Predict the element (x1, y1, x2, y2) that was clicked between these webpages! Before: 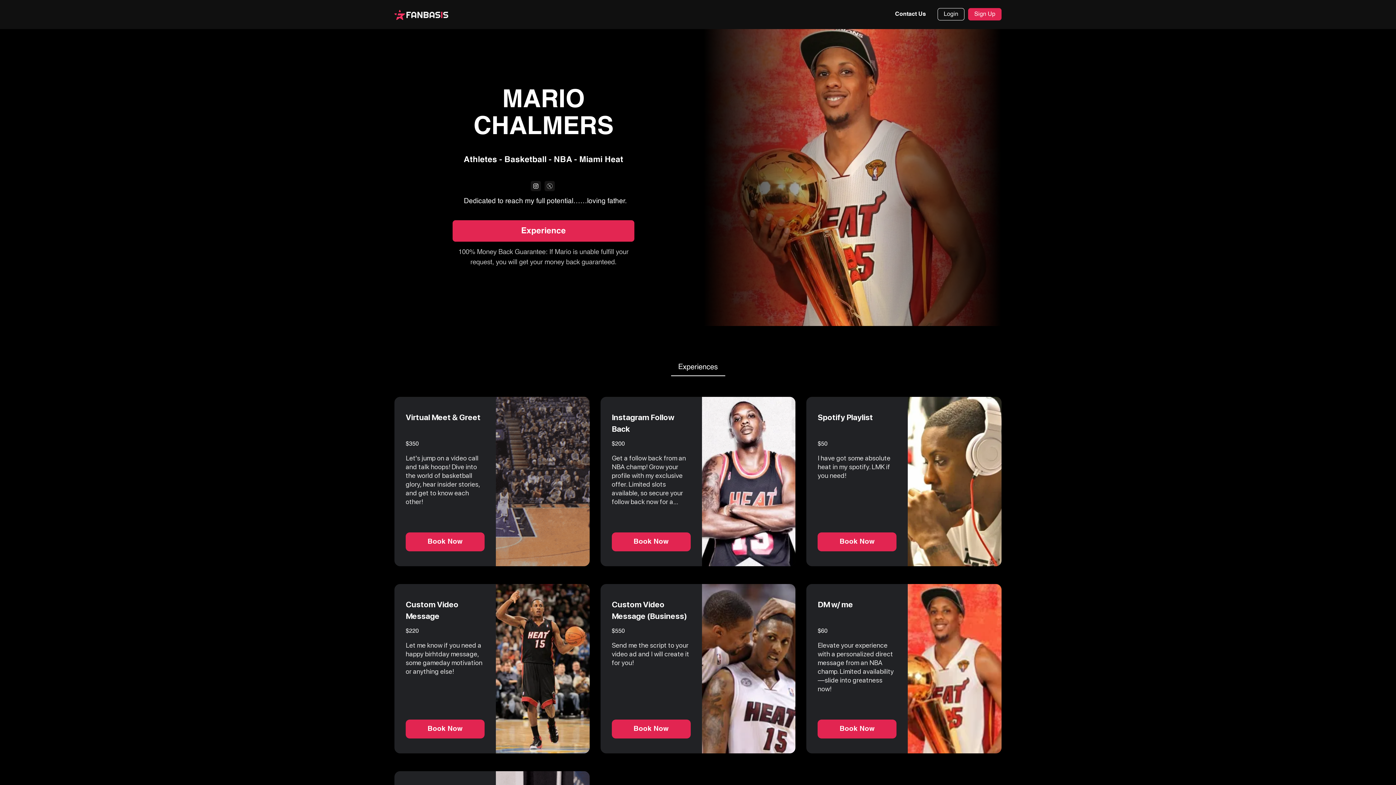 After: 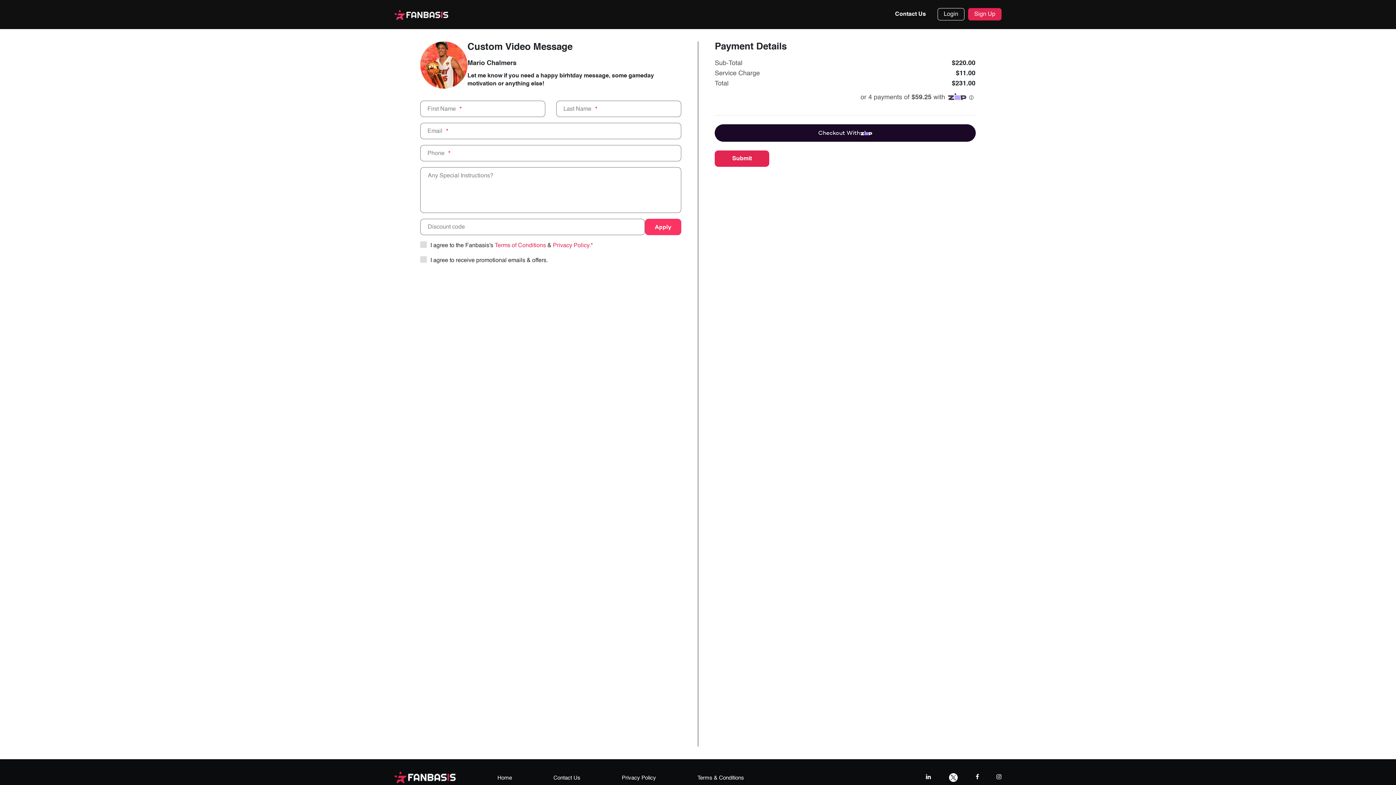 Action: label: Book Now bbox: (405, 720, 484, 739)